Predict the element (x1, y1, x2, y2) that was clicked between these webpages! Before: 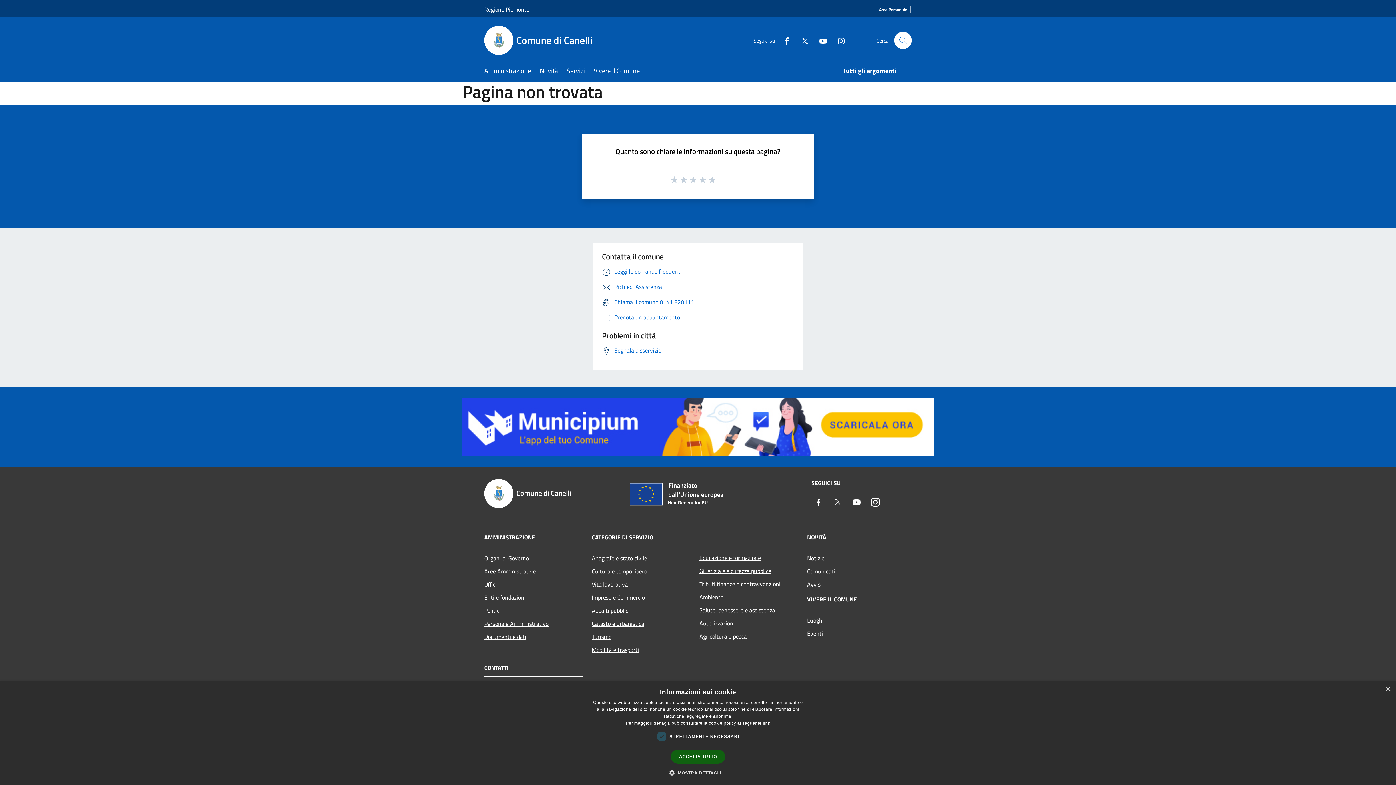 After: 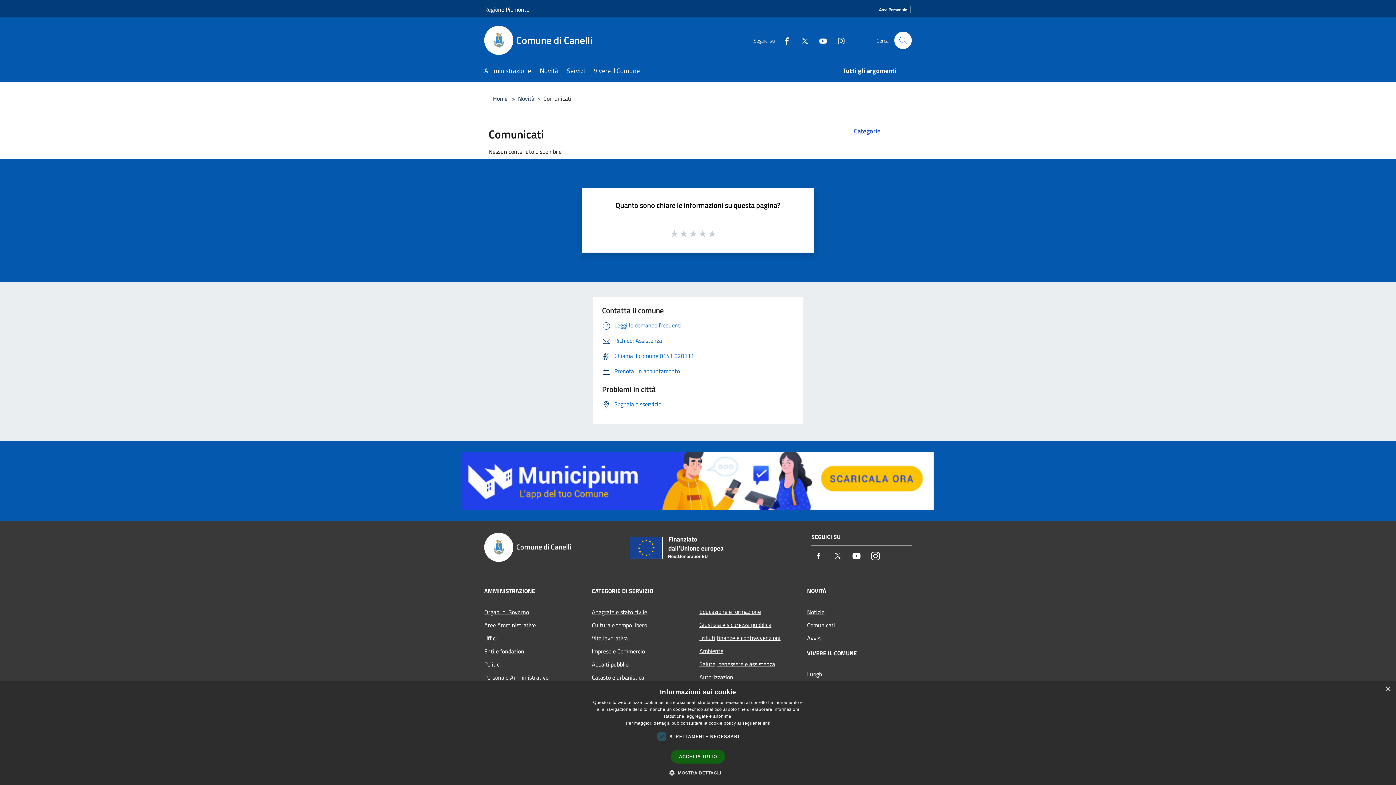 Action: bbox: (807, 565, 906, 578) label: Comunicati